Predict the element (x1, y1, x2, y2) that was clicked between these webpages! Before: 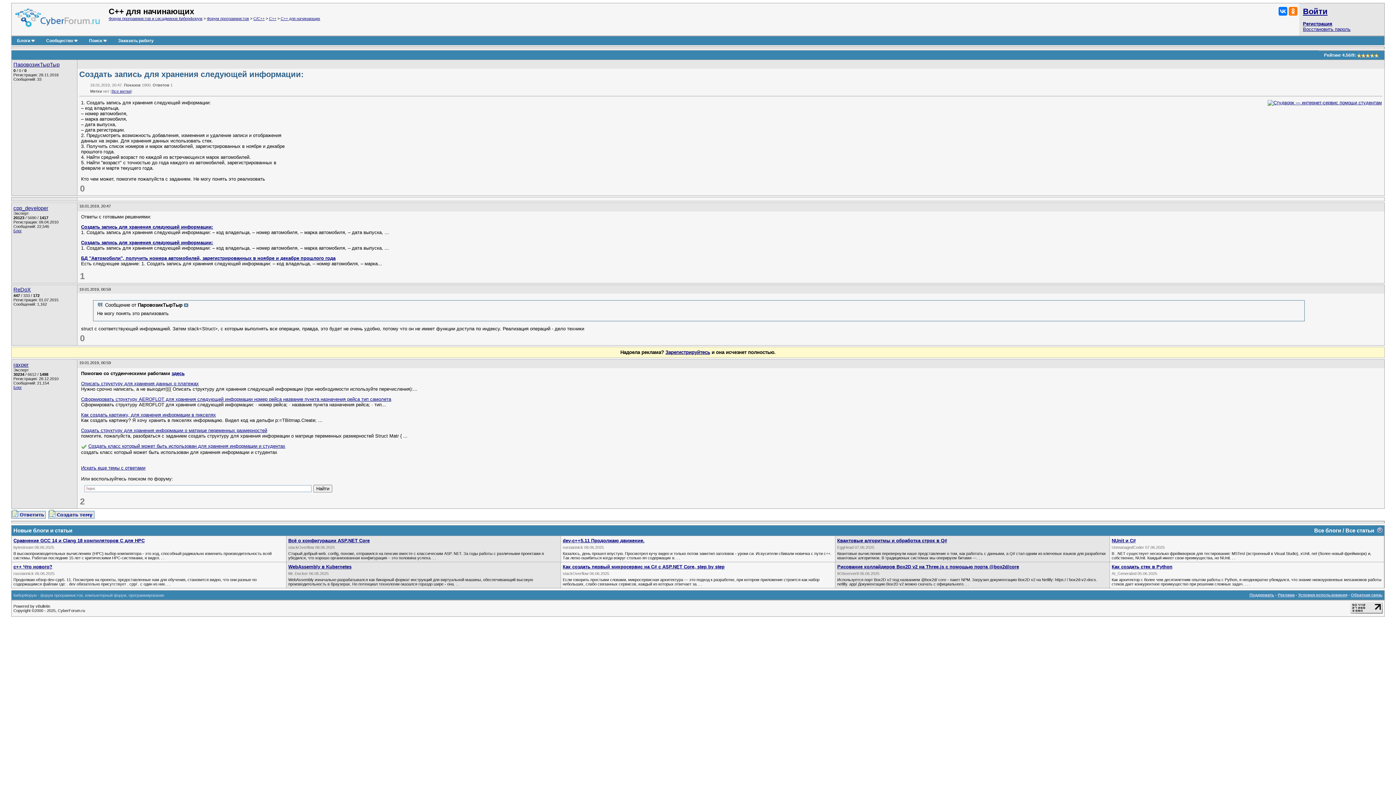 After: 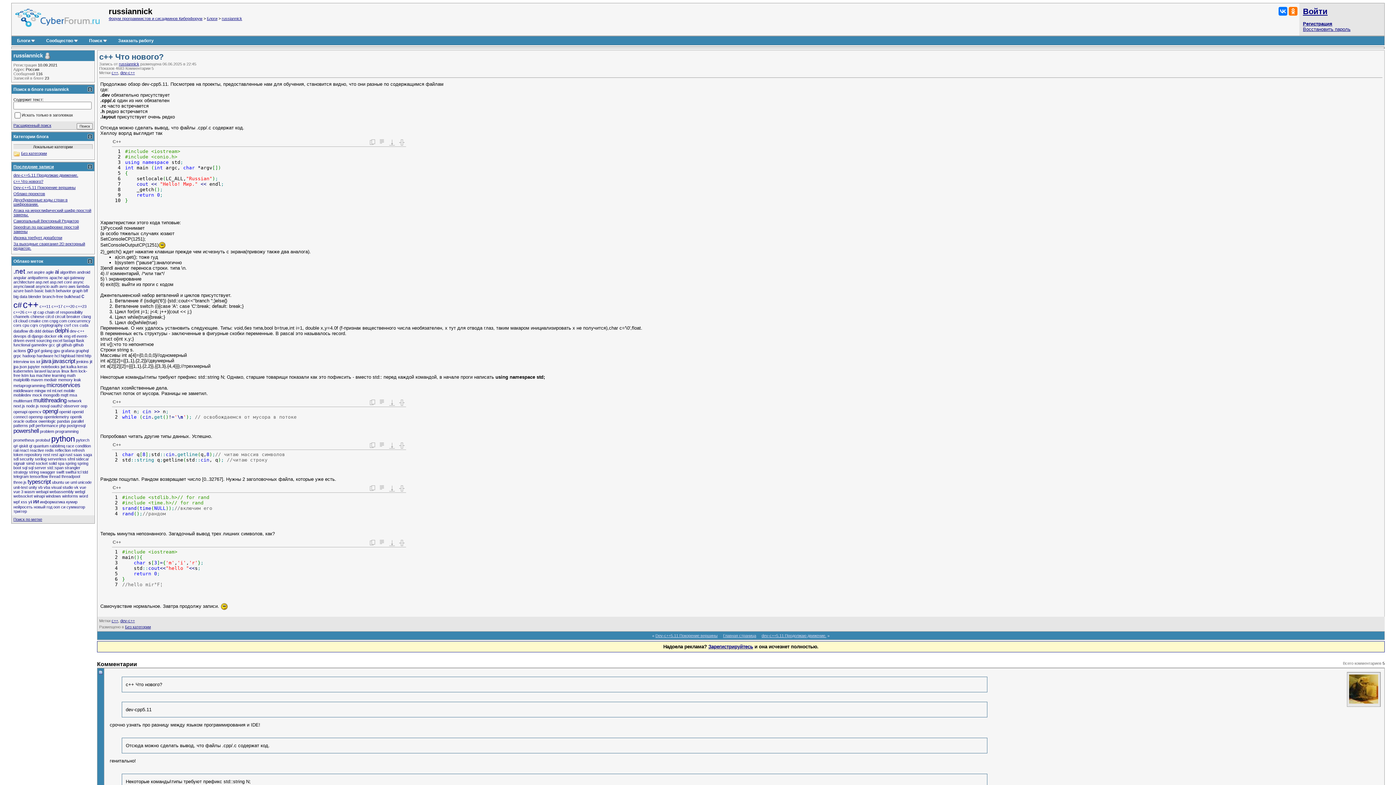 Action: label: с++ Что нового? bbox: (13, 564, 52, 569)